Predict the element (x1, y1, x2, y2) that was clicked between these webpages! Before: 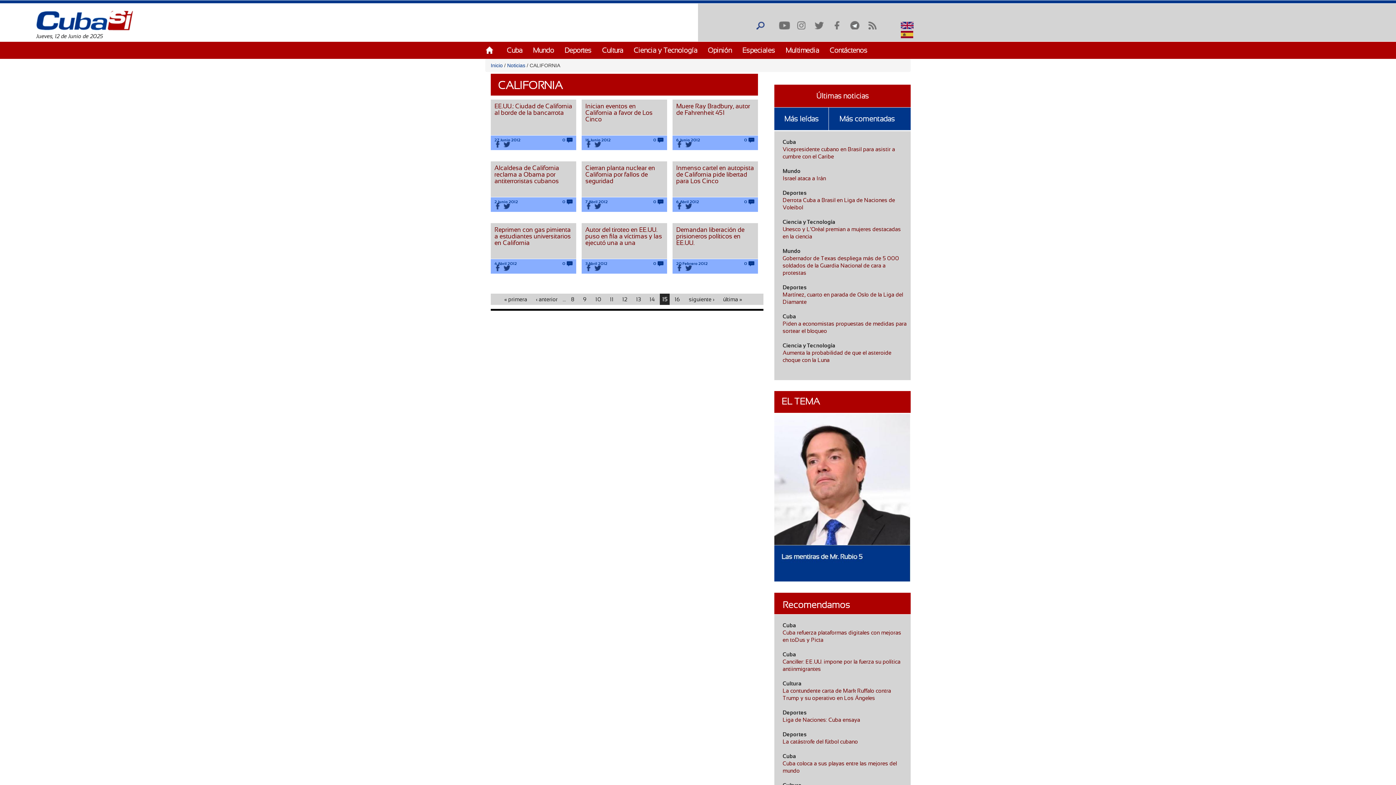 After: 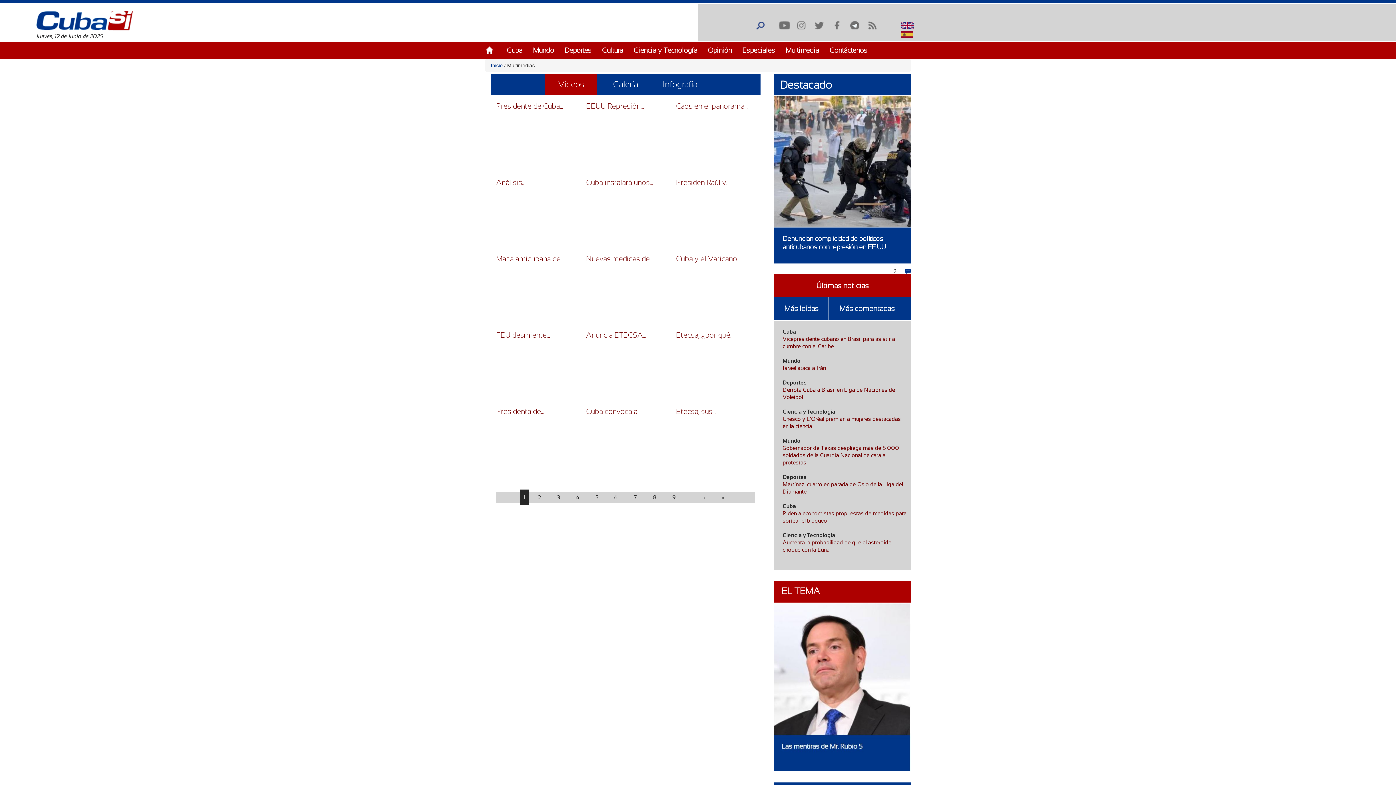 Action: bbox: (785, 46, 819, 54) label: Multimedia